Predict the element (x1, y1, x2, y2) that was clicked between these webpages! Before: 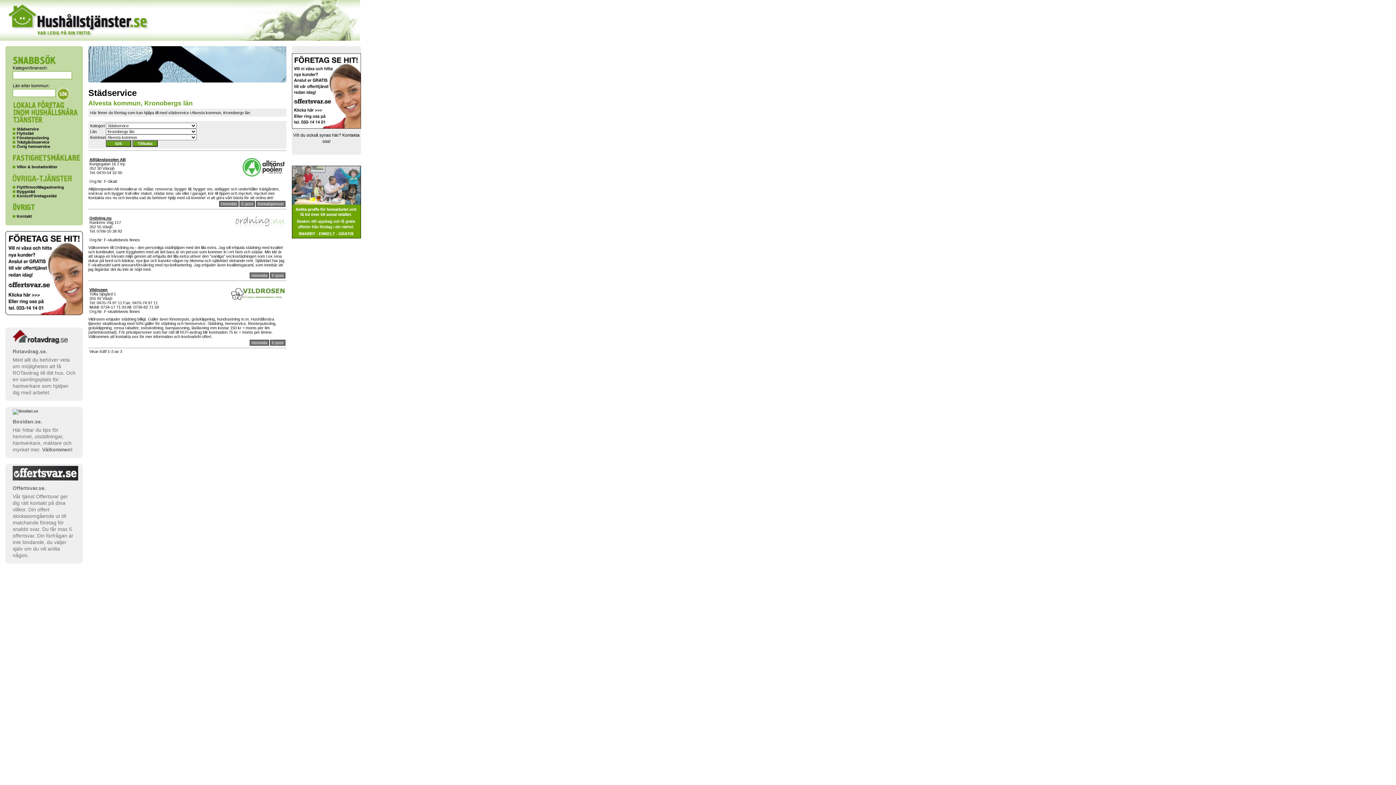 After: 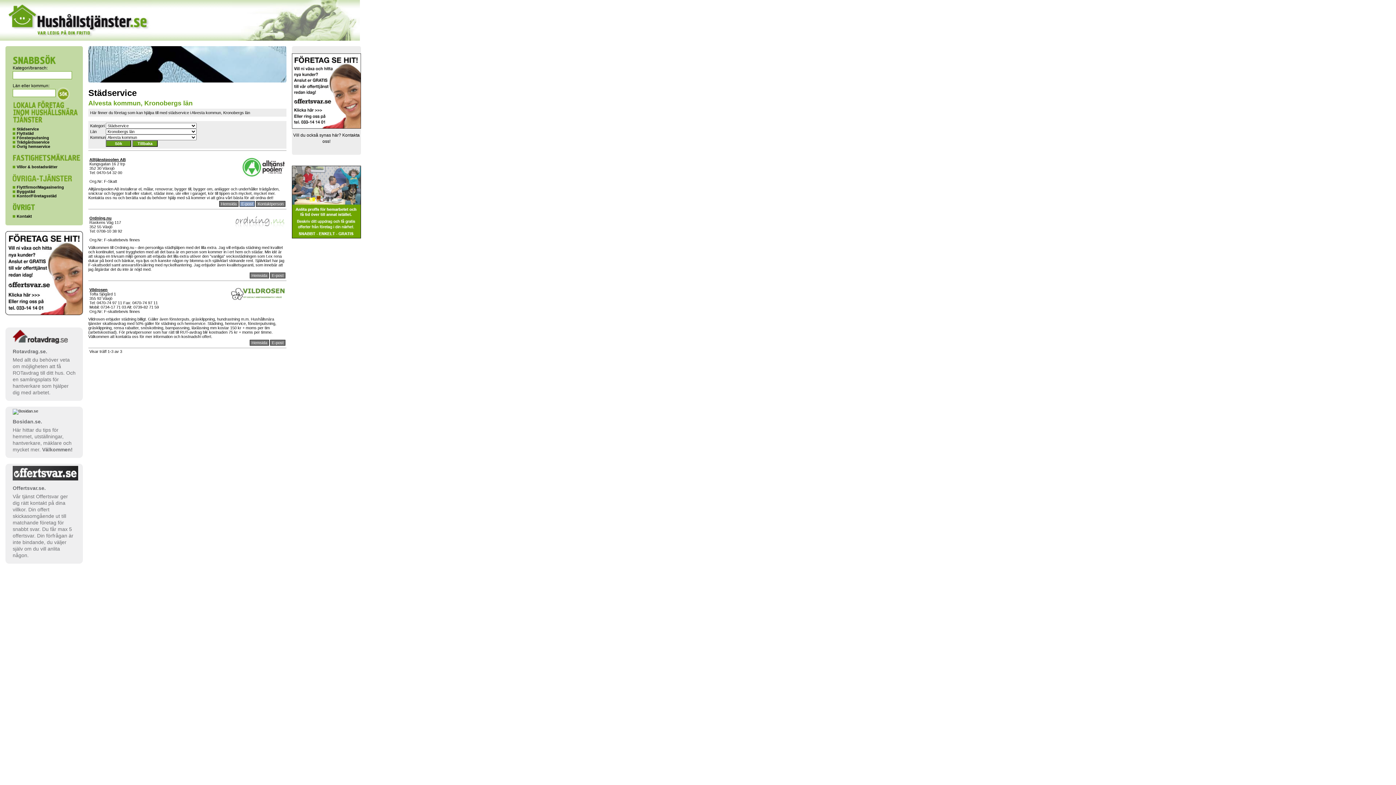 Action: label: E-post bbox: (240, 201, 254, 206)